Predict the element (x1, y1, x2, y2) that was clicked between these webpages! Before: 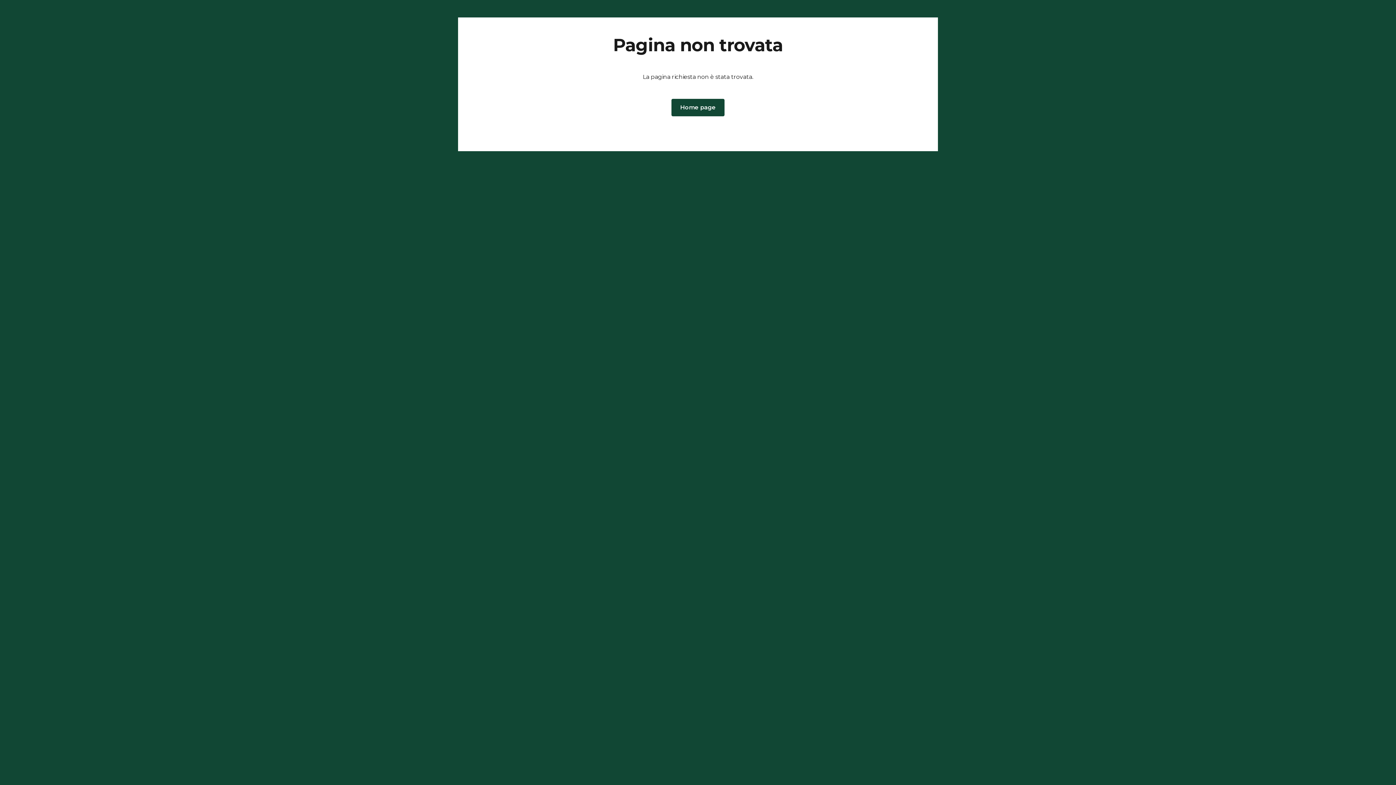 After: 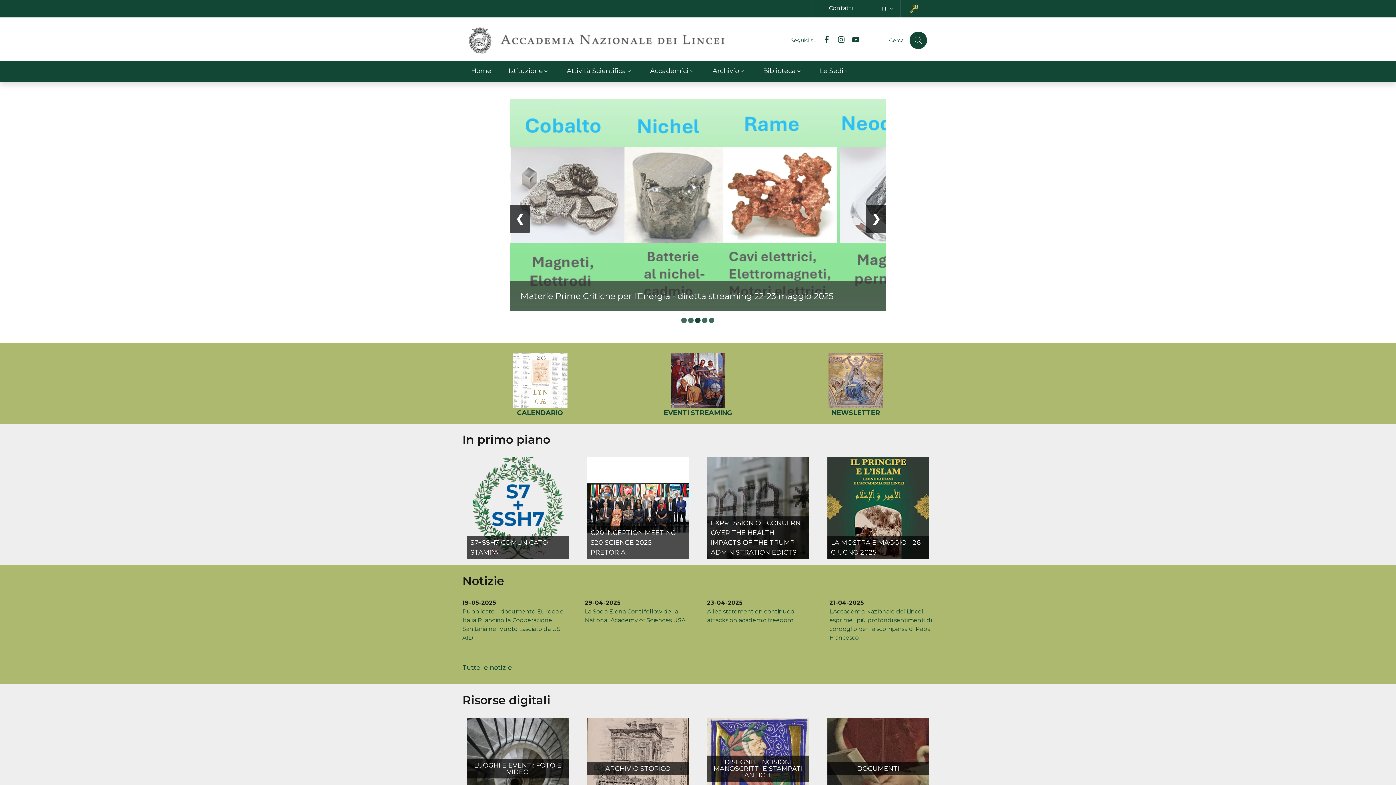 Action: label: Home page bbox: (671, 98, 724, 116)